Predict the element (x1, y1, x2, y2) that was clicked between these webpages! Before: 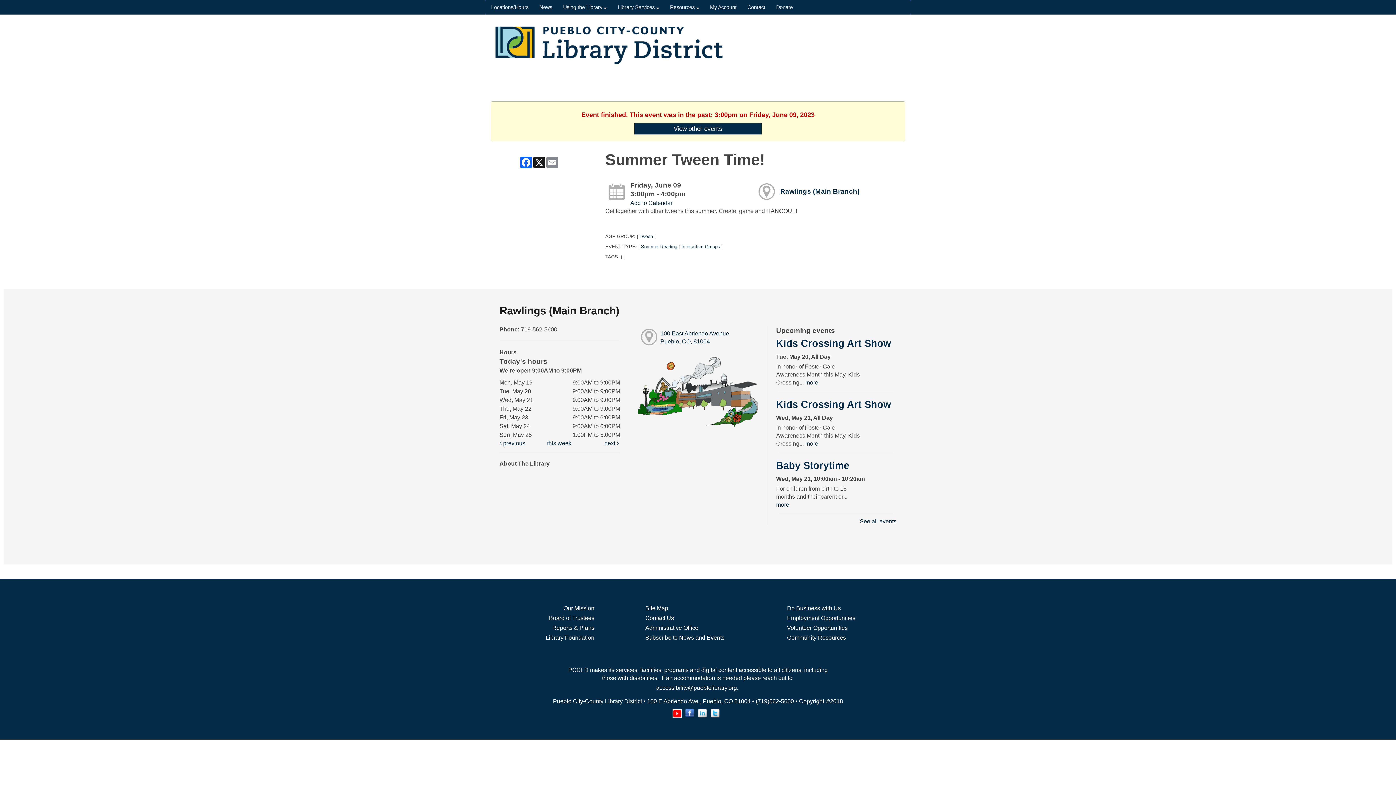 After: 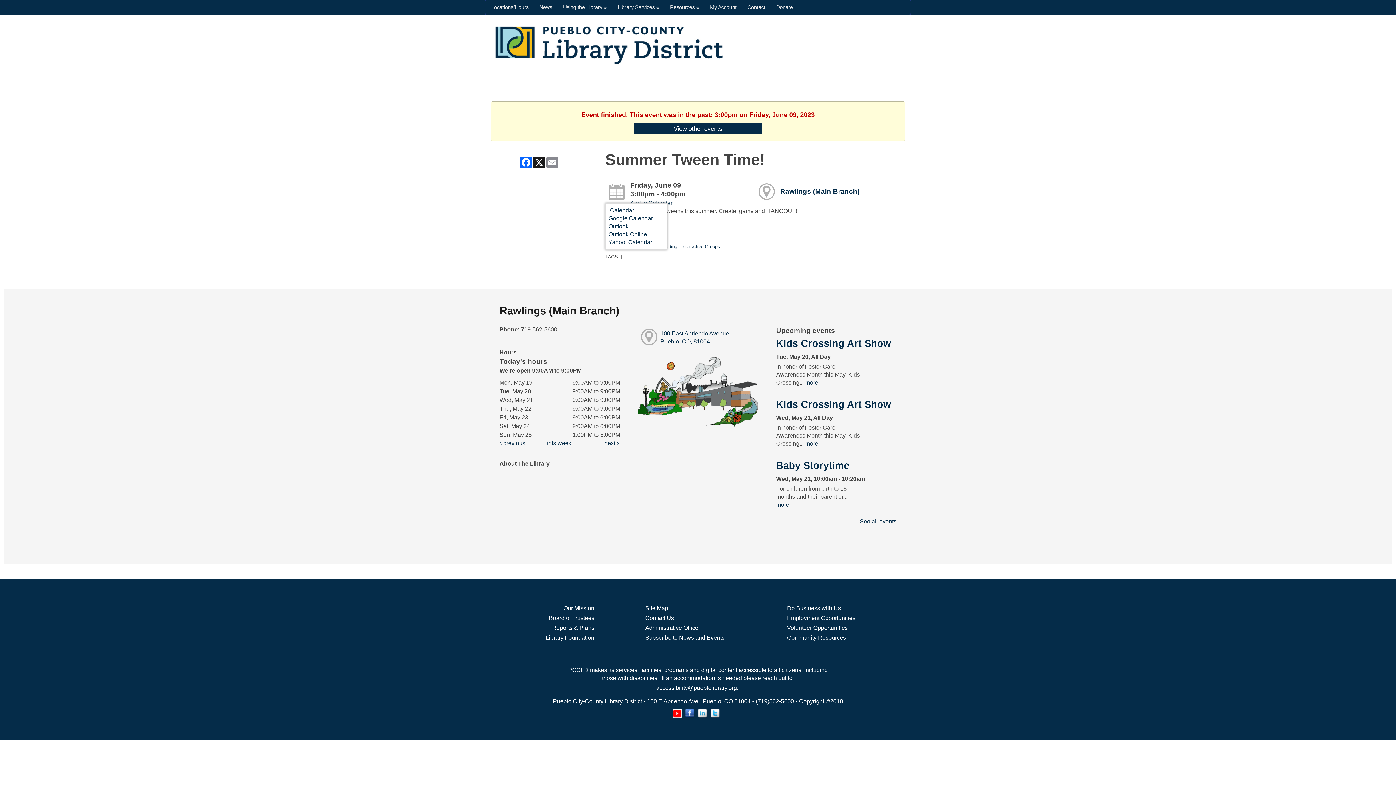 Action: bbox: (605, 180, 628, 203)